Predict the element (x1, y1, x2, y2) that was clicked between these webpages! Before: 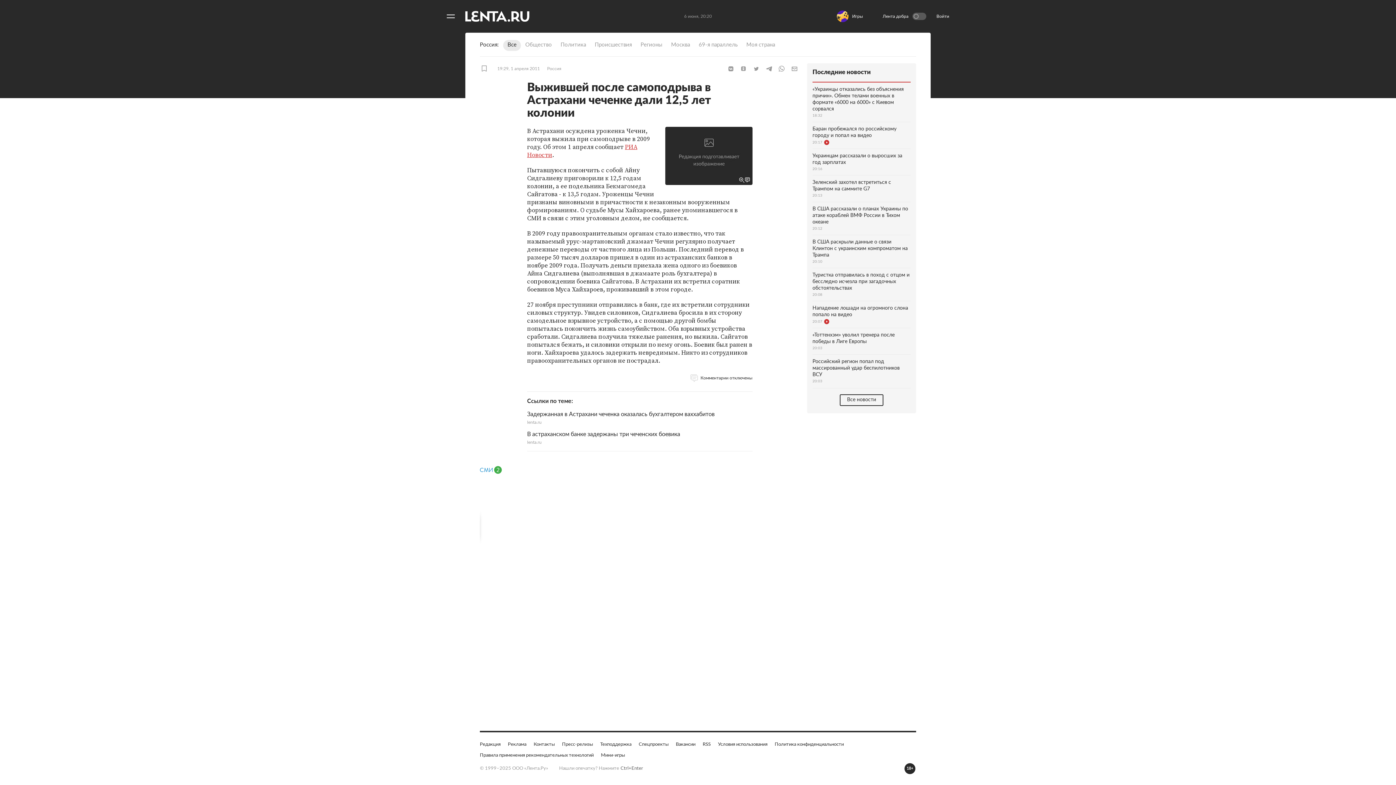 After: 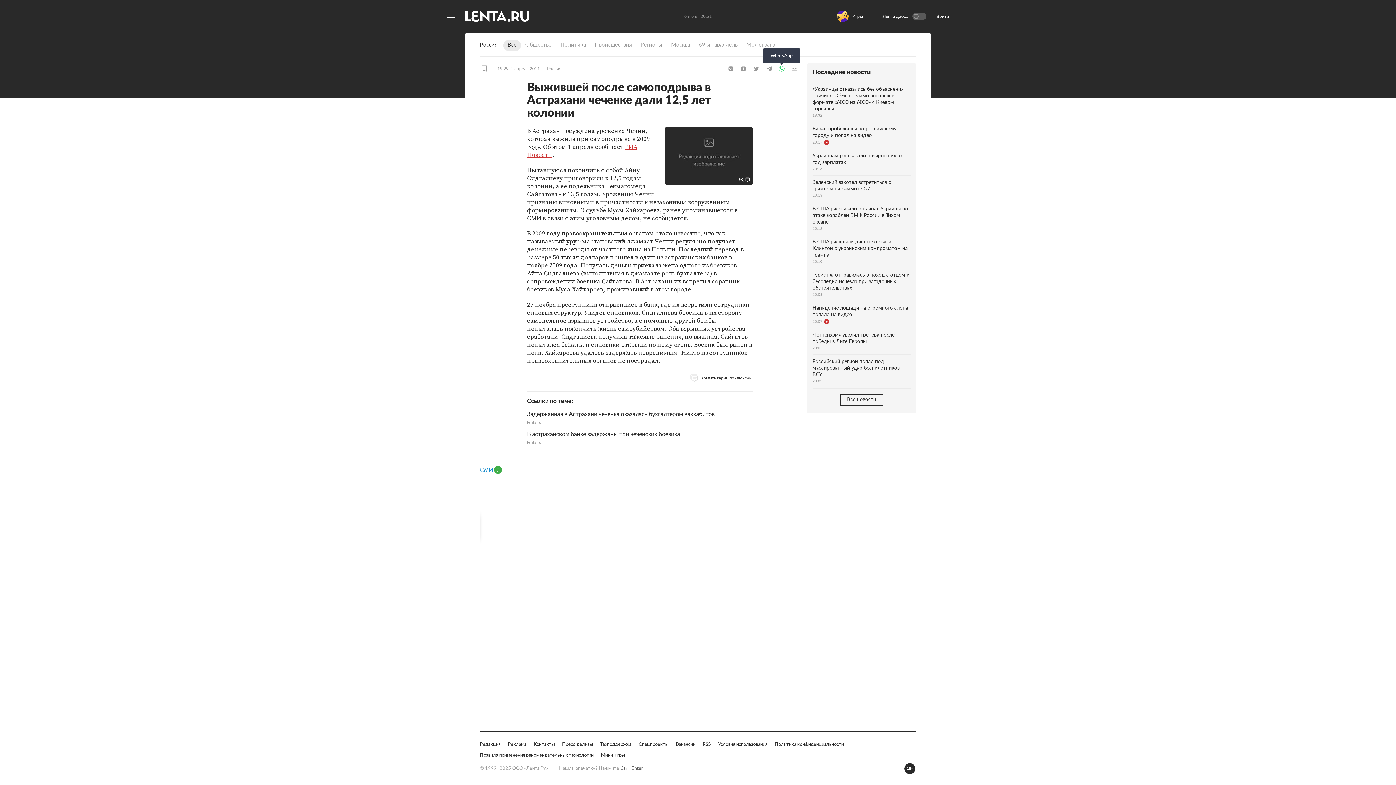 Action: label: WhatsApp bbox: (776, 65, 787, 72)